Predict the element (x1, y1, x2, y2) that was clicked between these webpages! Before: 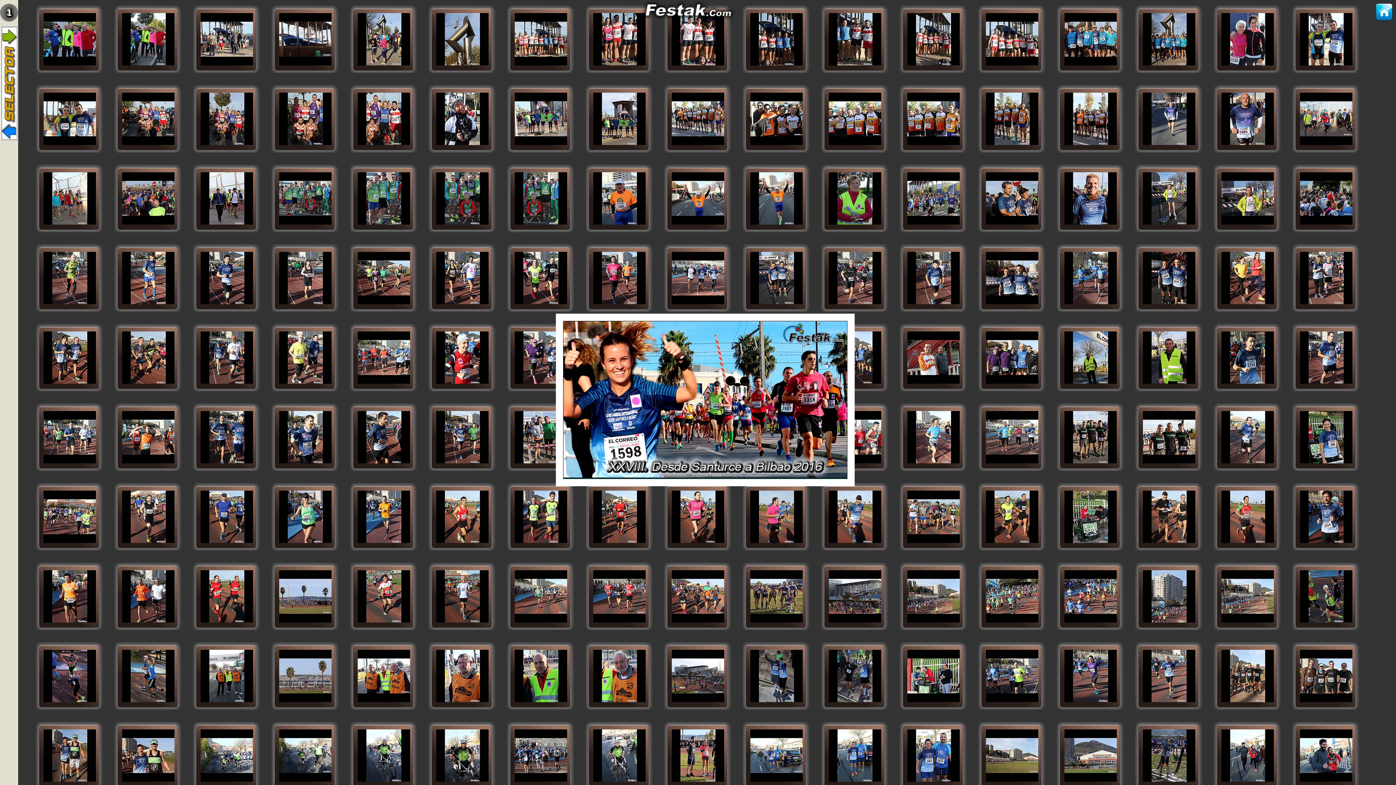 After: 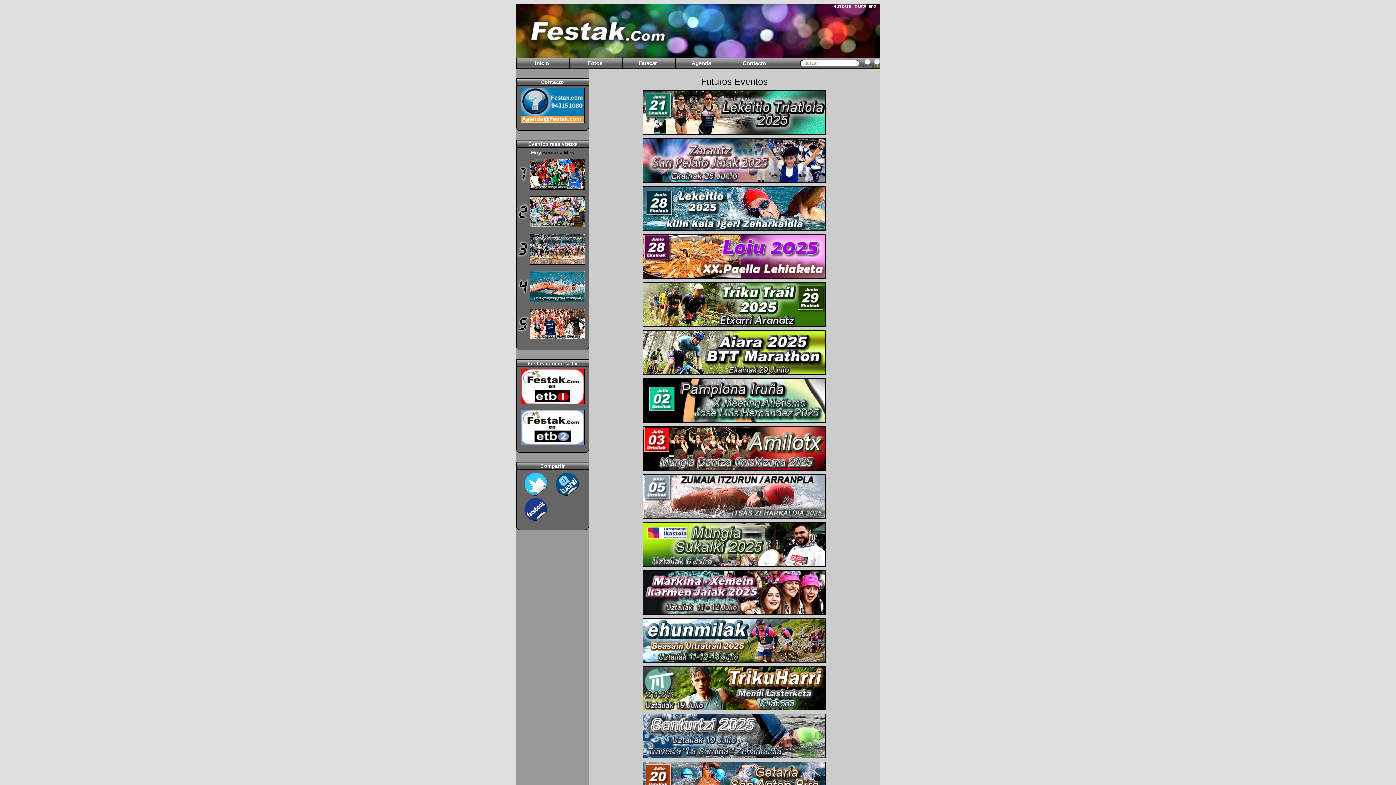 Action: bbox: (640, 15, 735, 21)